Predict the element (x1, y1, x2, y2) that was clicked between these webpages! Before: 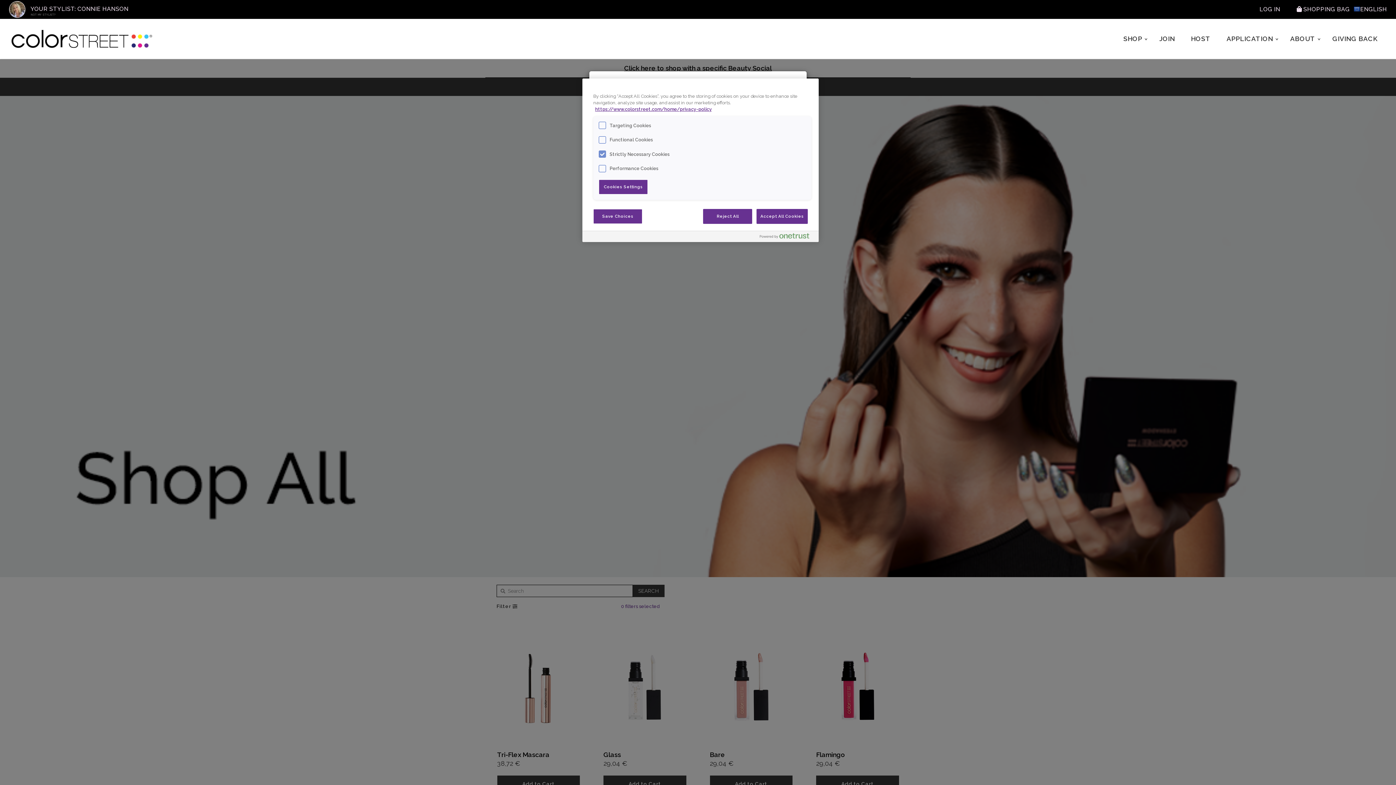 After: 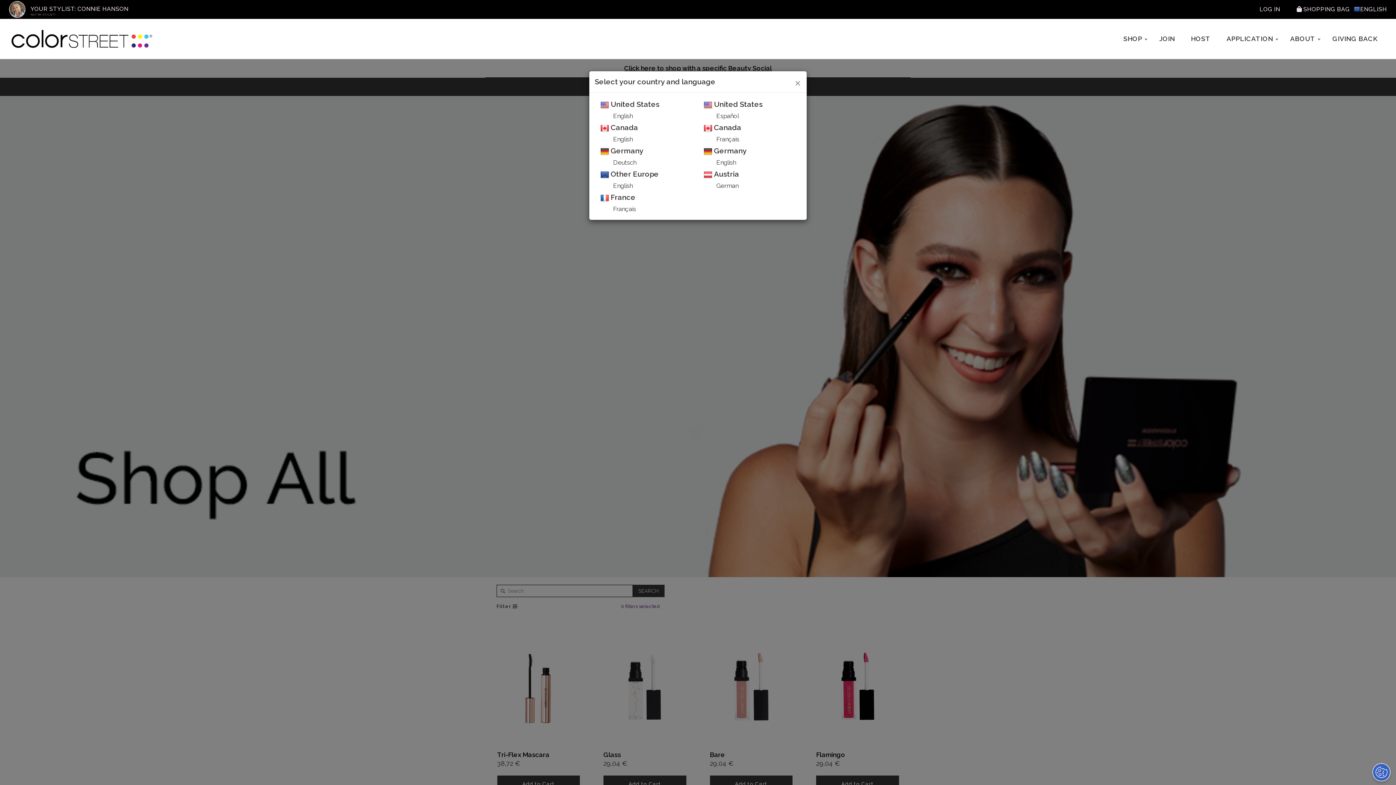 Action: label: Accept All Cookies bbox: (756, 208, 808, 223)